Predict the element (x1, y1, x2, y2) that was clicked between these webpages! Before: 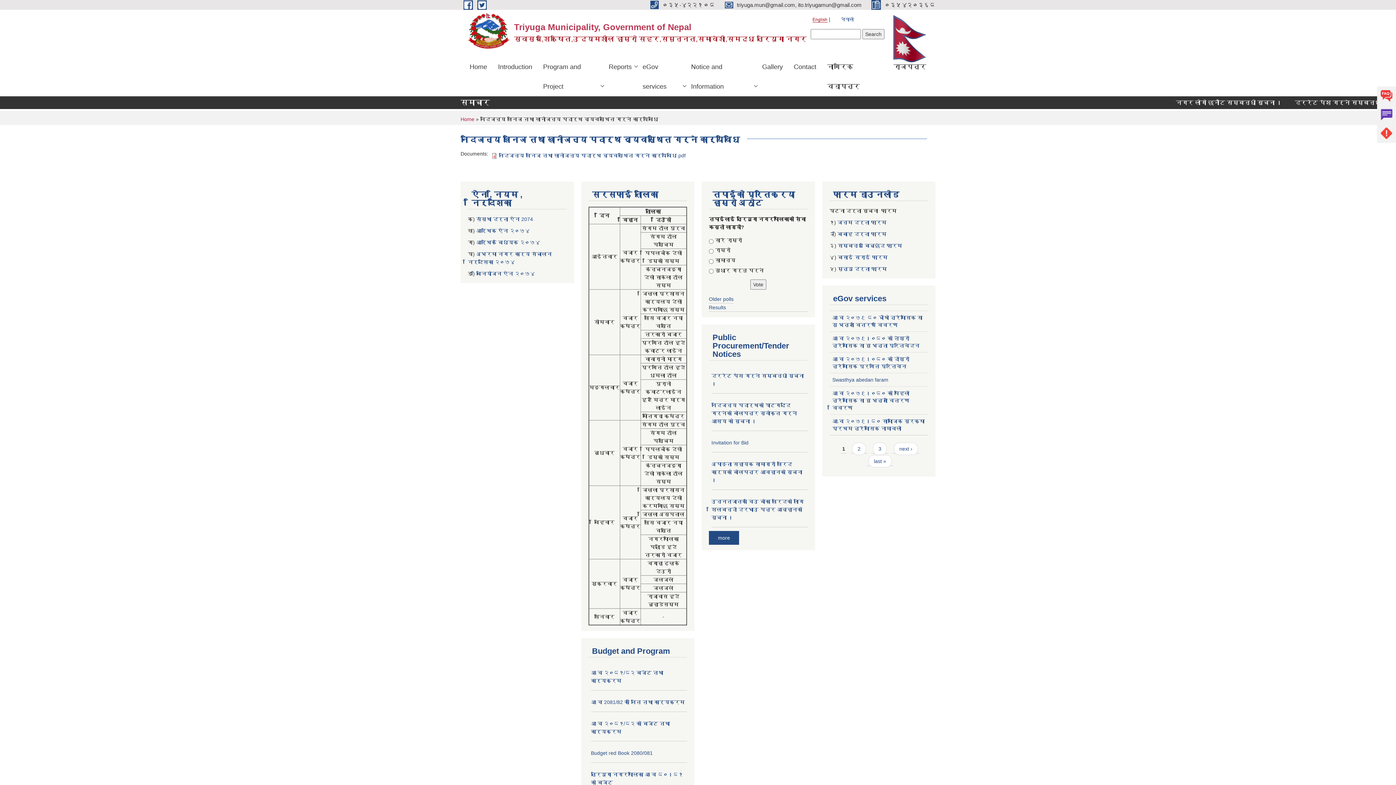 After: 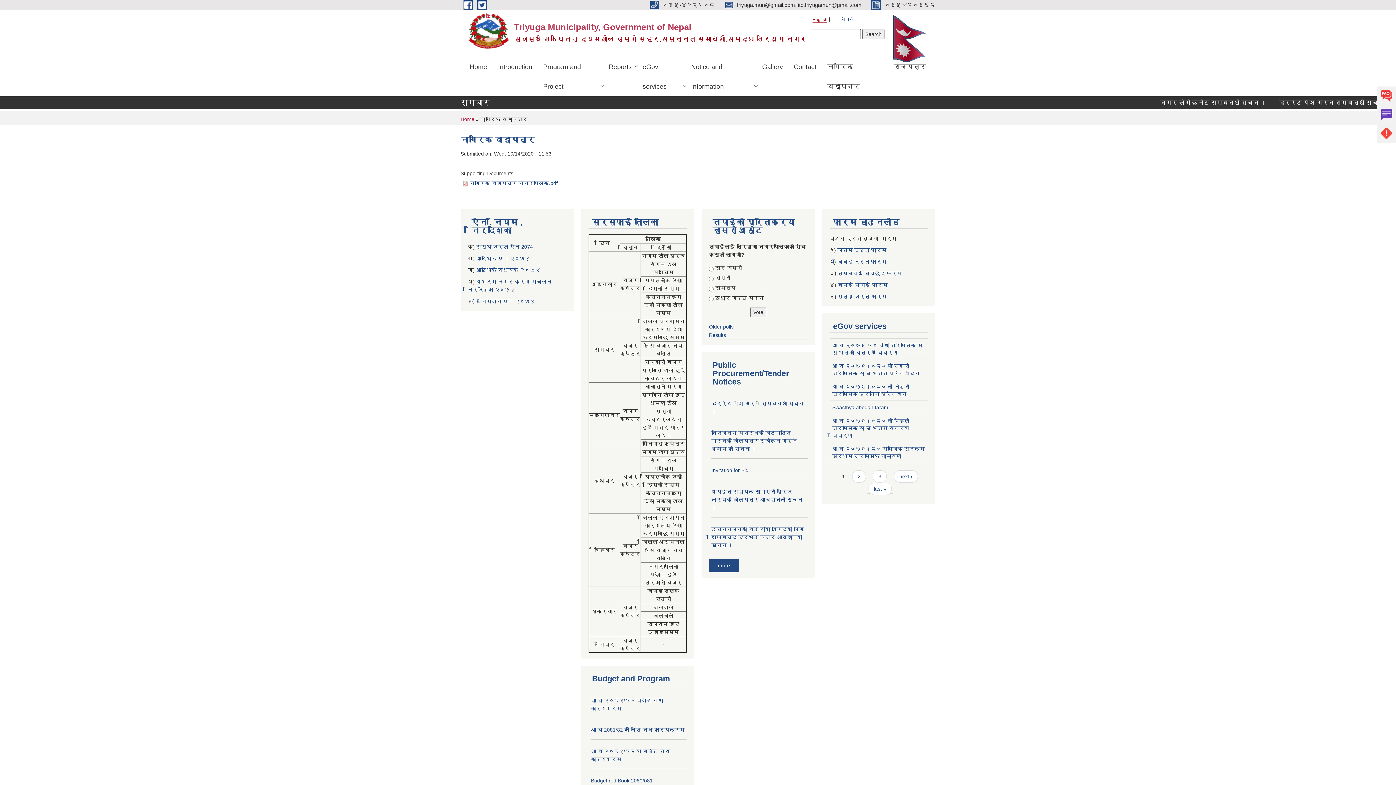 Action: label: नागरिक वडापत्र bbox: (822, 56, 888, 96)